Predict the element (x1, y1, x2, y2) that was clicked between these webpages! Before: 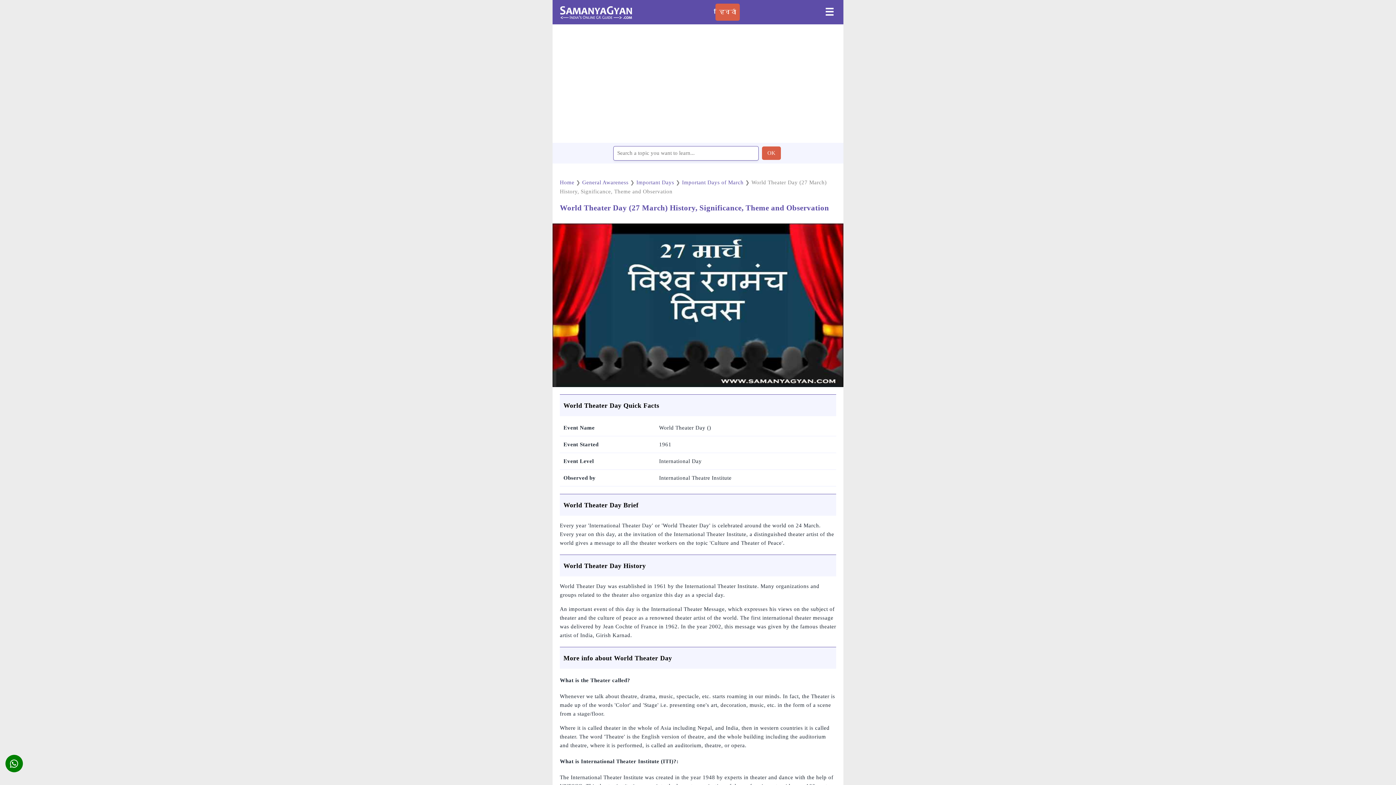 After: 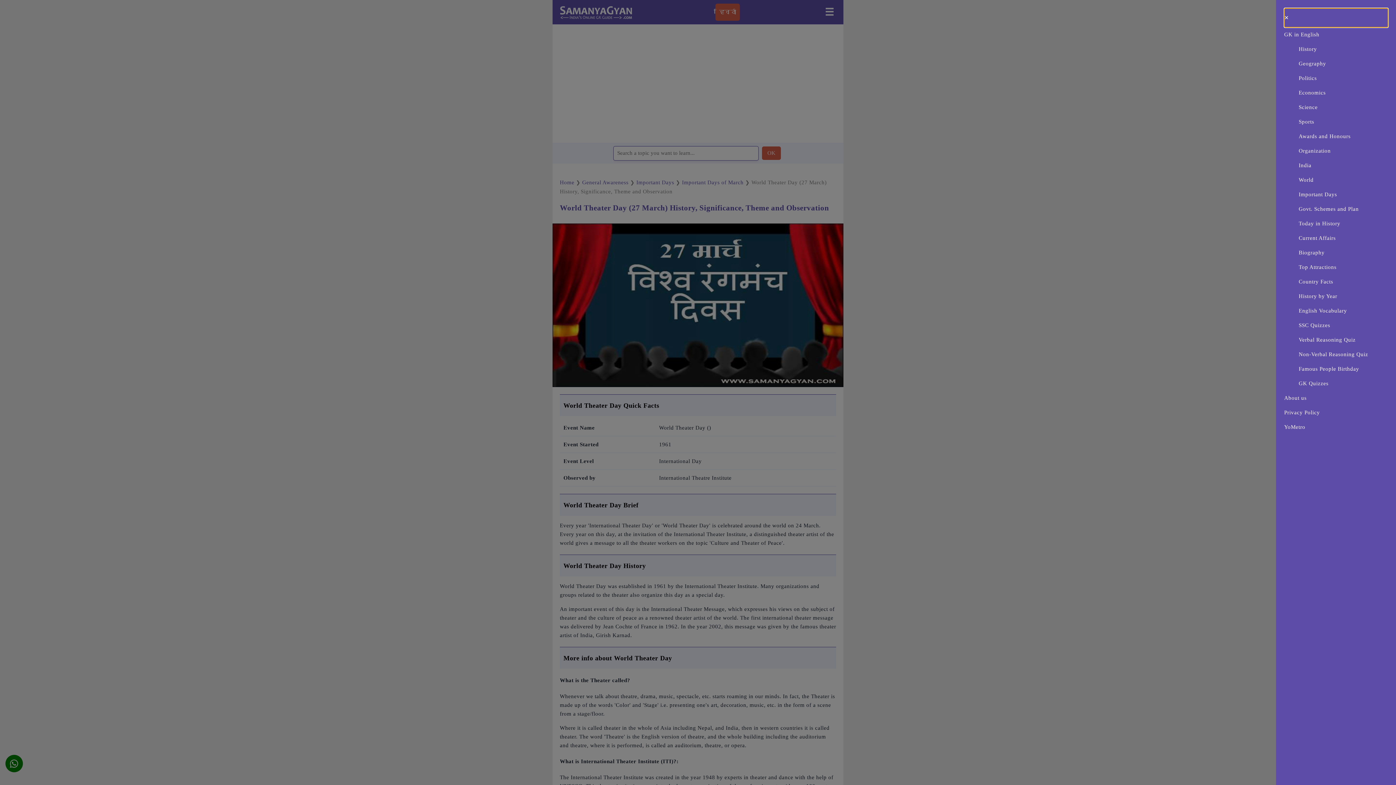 Action: label: ☰ bbox: (822, 3, 836, 20)